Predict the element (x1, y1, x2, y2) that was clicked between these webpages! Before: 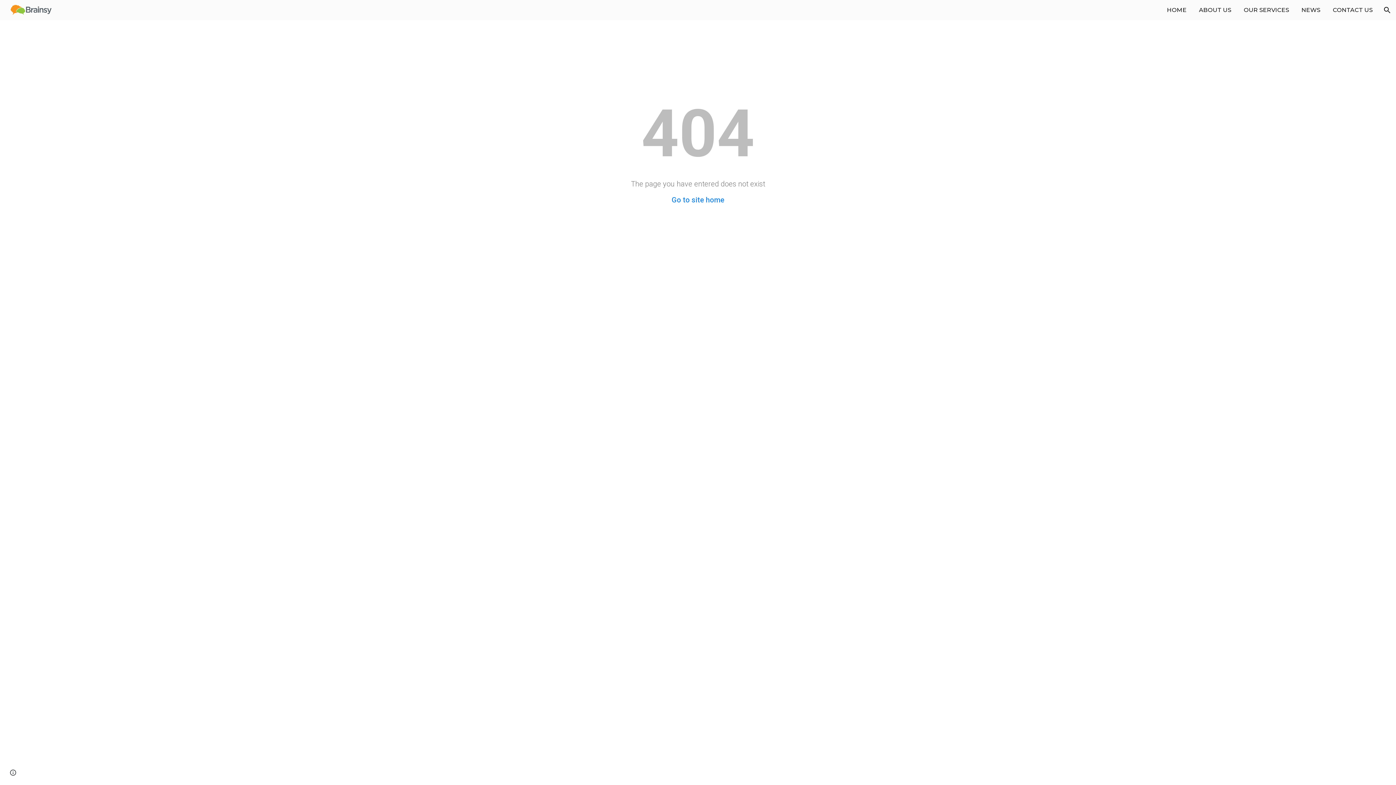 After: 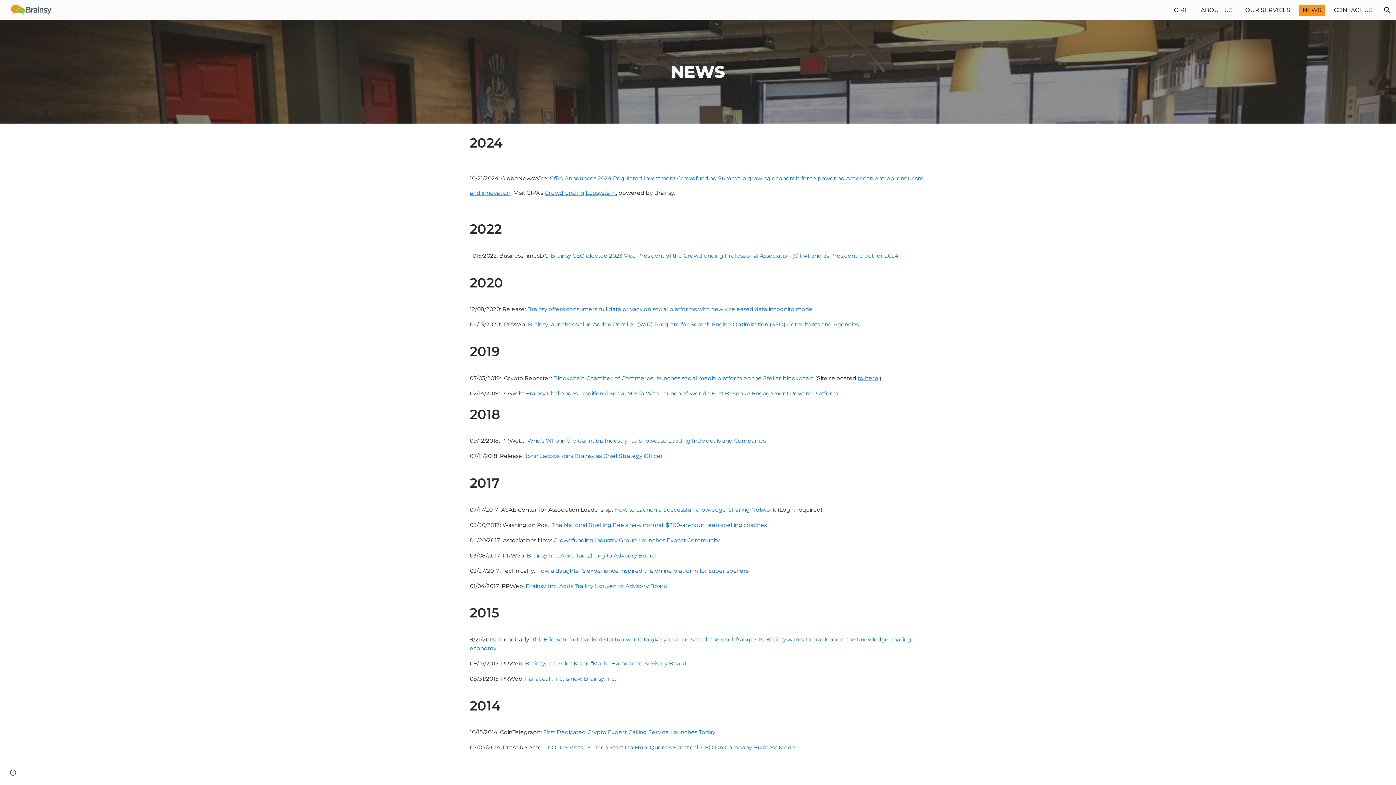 Action: bbox: (1298, 4, 1324, 15) label: NEWS